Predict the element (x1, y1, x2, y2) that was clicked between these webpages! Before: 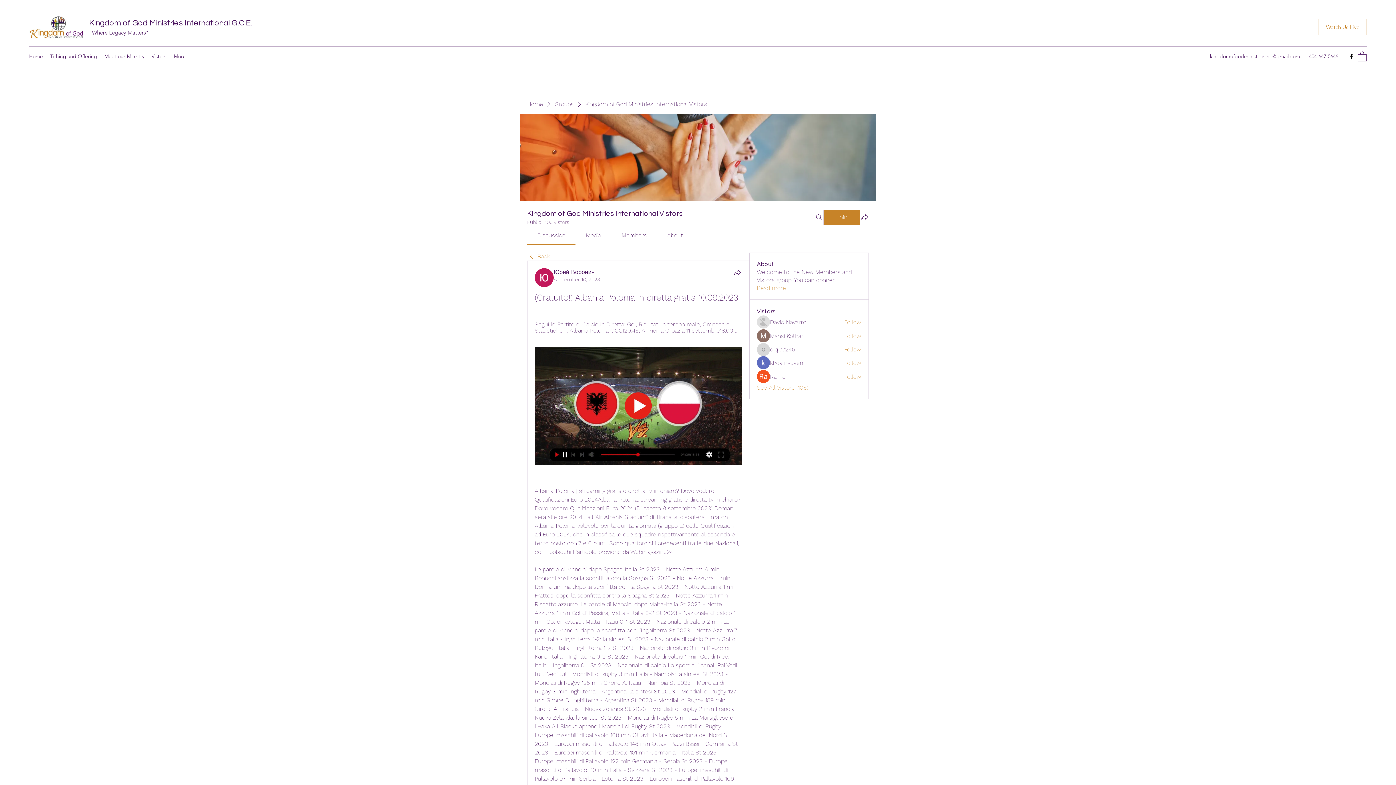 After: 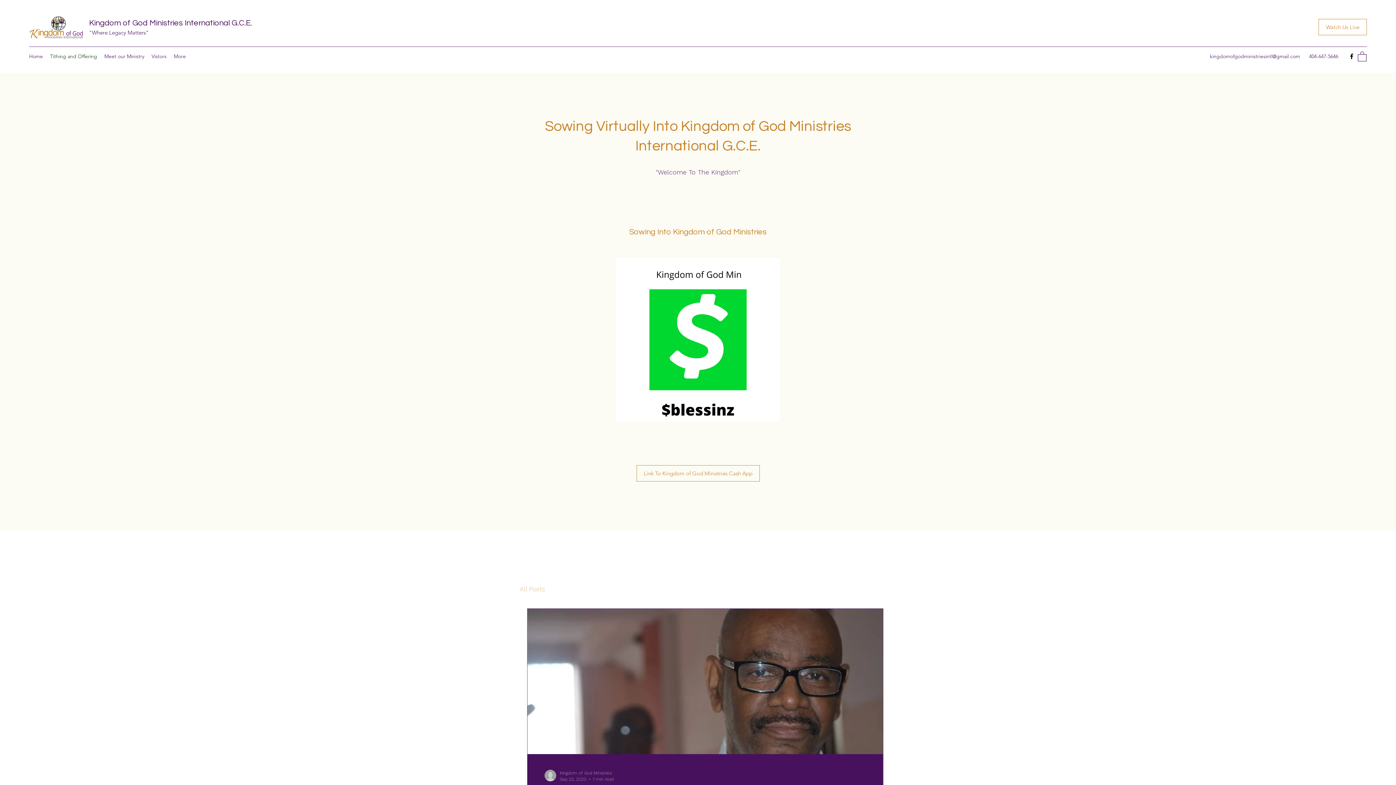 Action: bbox: (46, 50, 100, 61) label: Tithing and Offering